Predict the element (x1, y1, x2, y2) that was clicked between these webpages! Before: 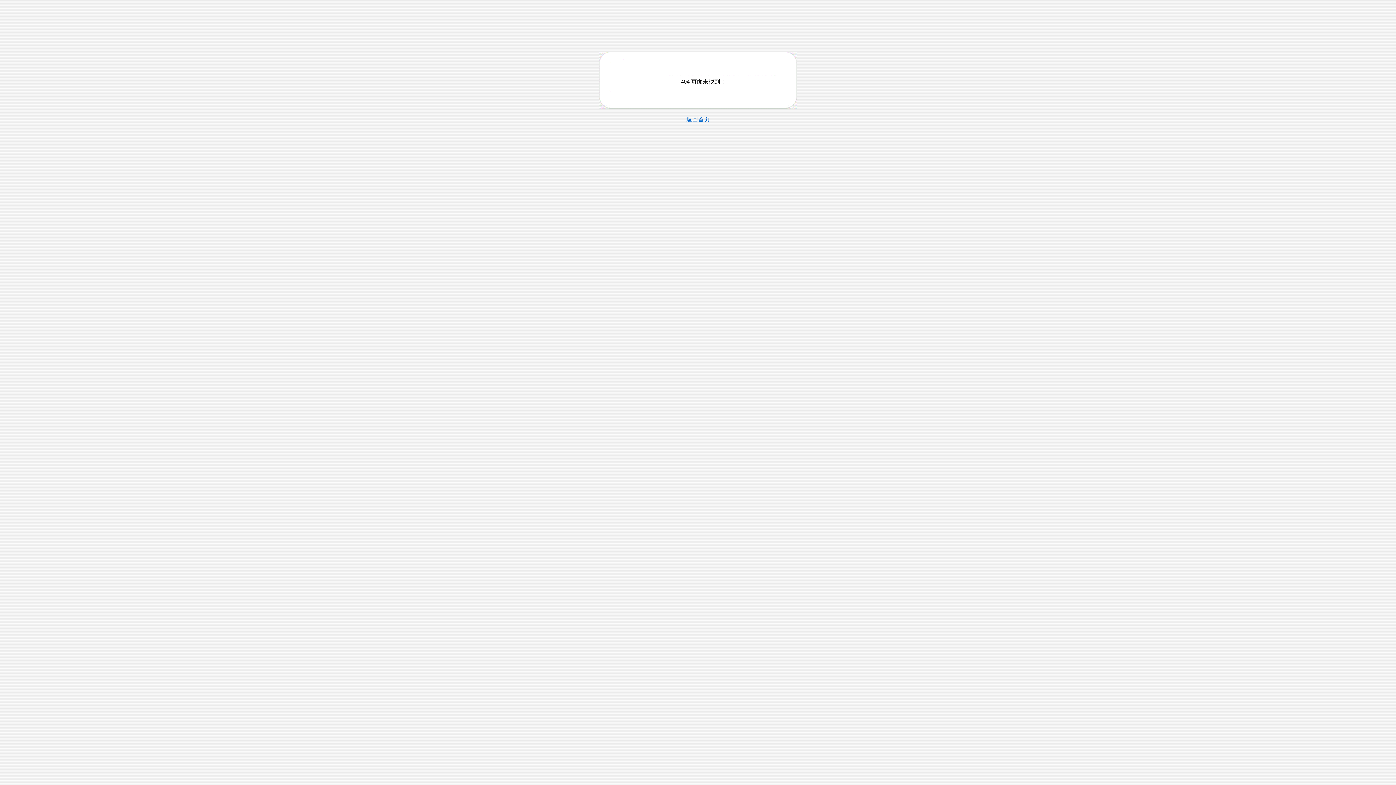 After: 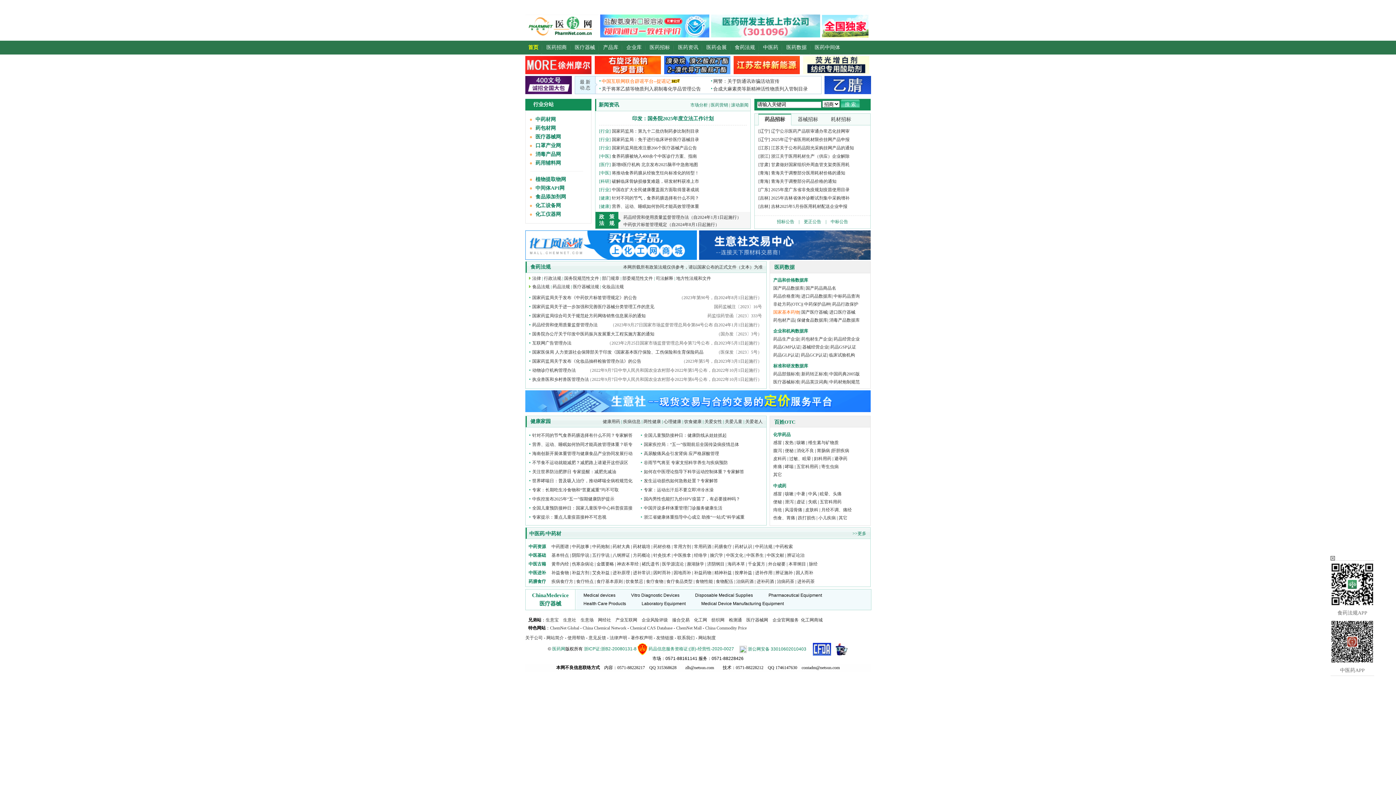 Action: label: 返回首页 bbox: (686, 116, 709, 122)